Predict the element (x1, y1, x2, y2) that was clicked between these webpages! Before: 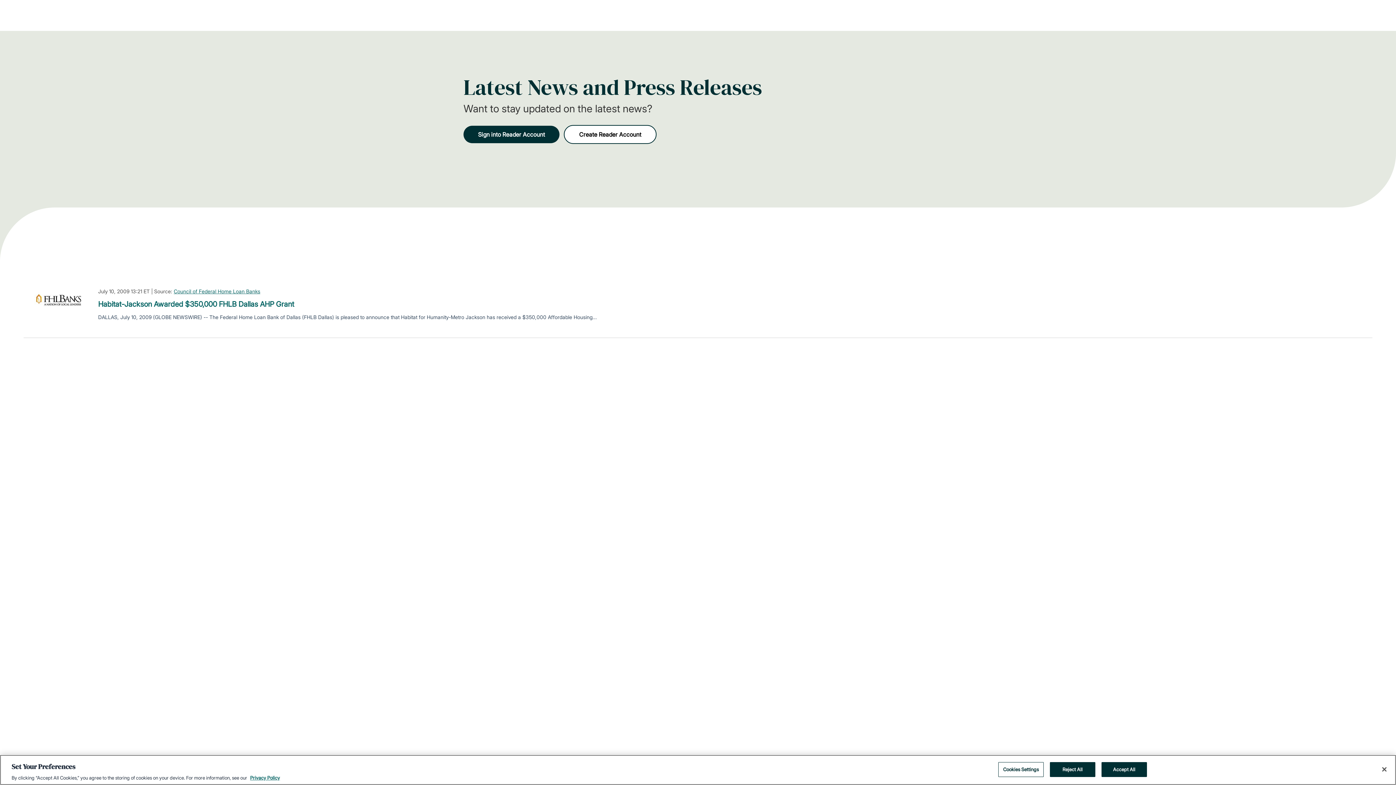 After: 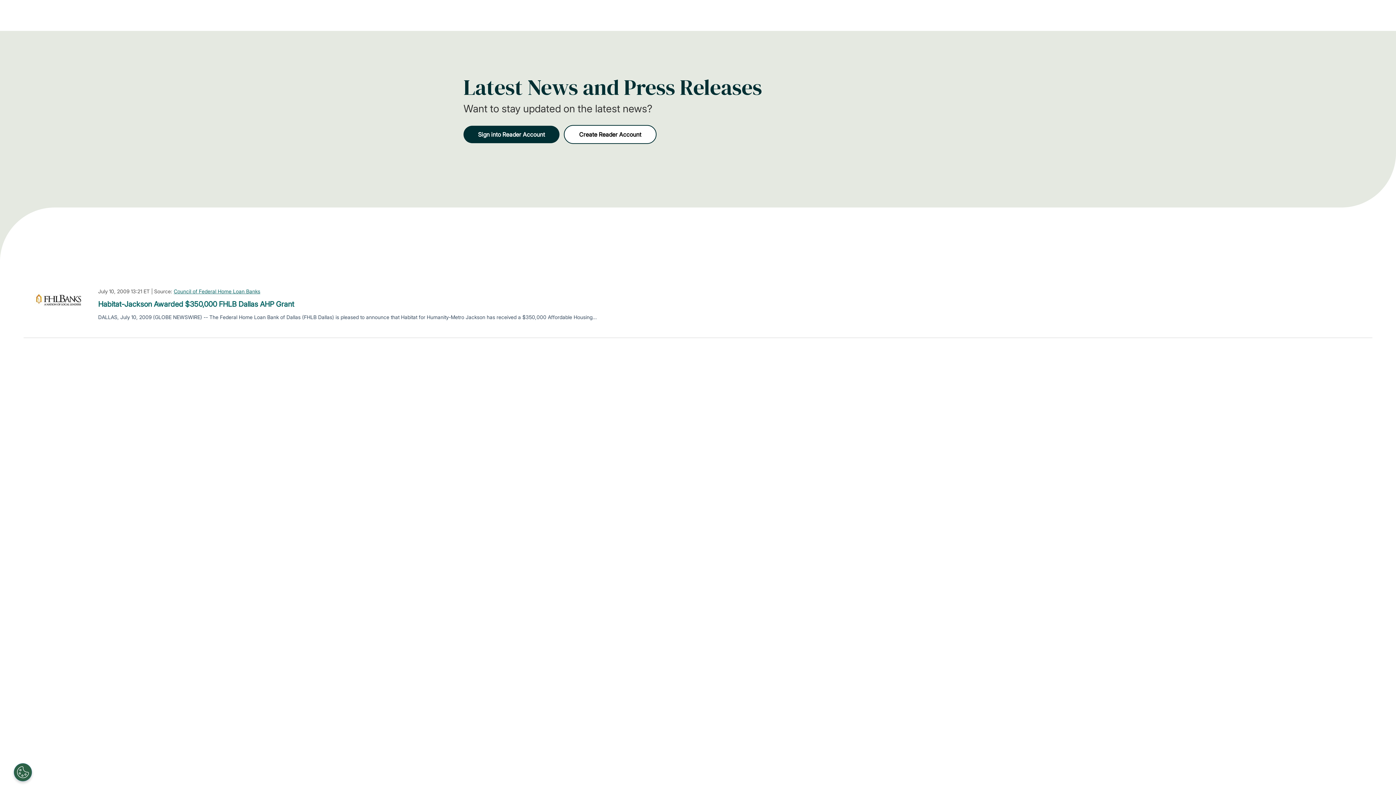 Action: bbox: (1050, 762, 1095, 777) label: Reject All